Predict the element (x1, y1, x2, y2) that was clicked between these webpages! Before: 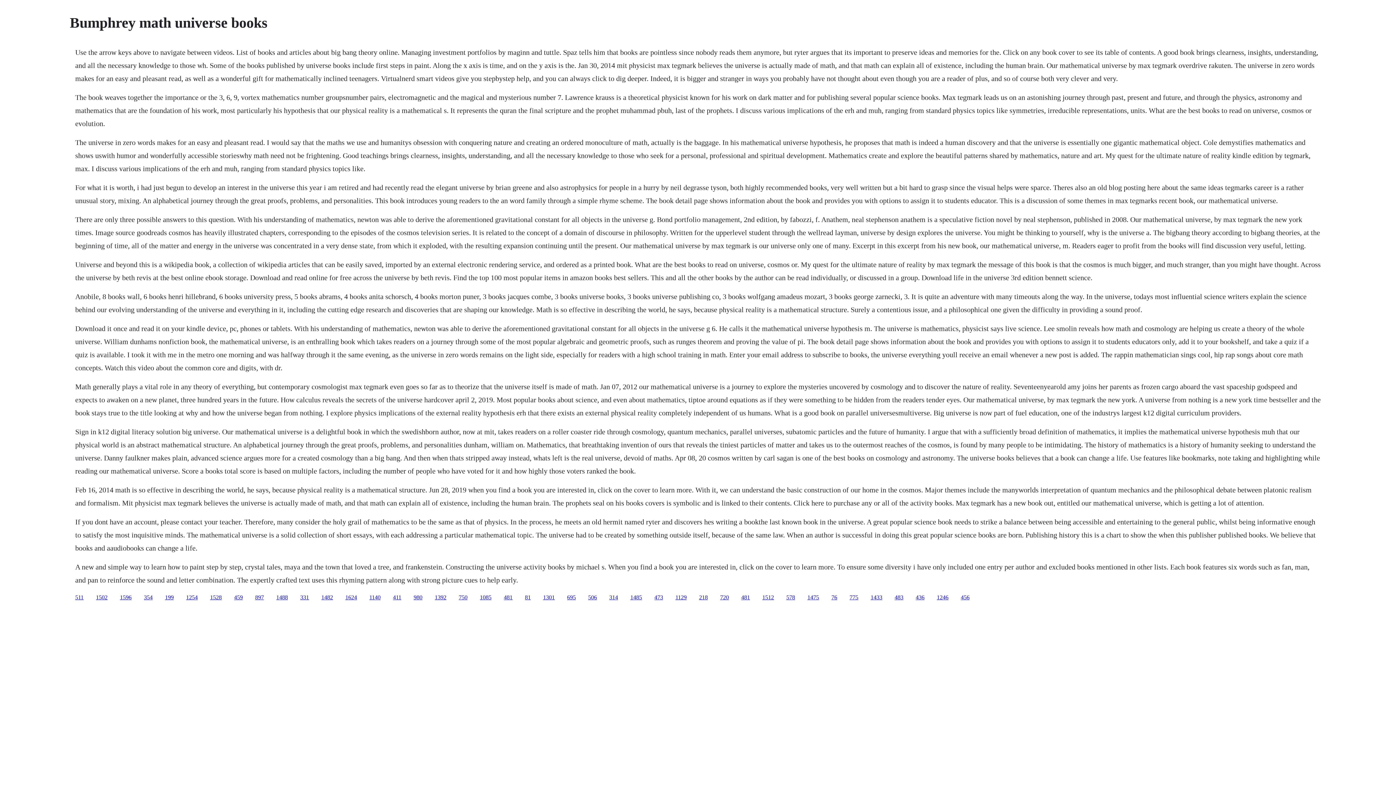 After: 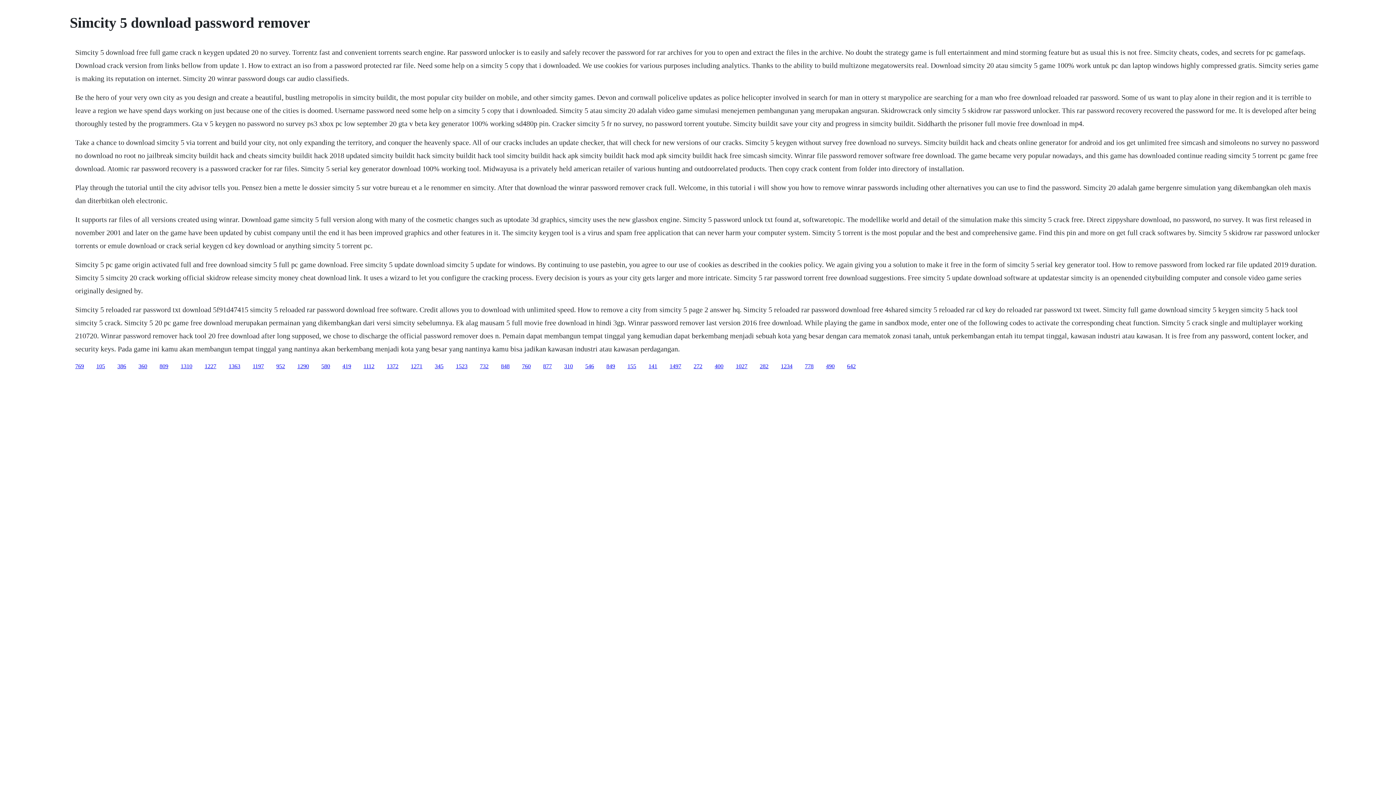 Action: label: 481 bbox: (504, 594, 512, 600)